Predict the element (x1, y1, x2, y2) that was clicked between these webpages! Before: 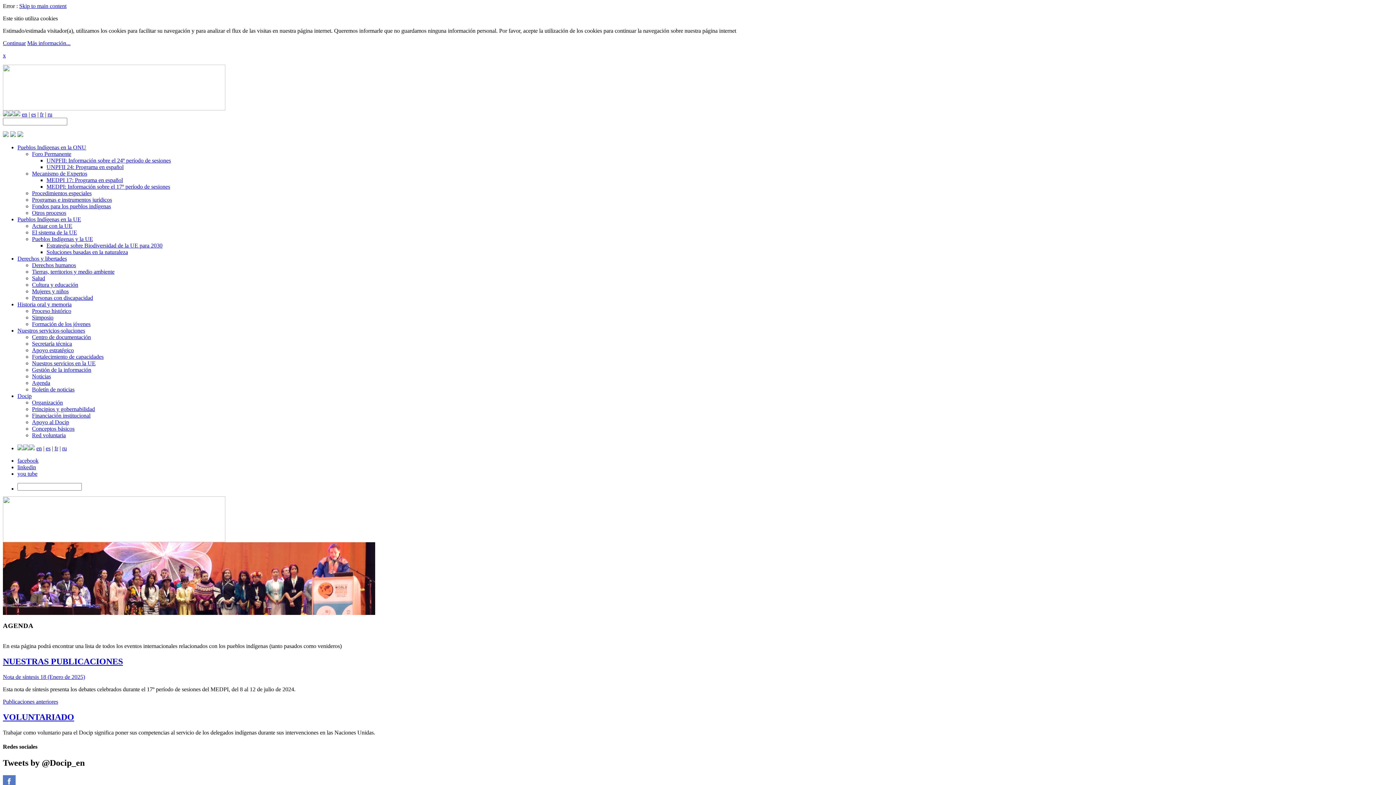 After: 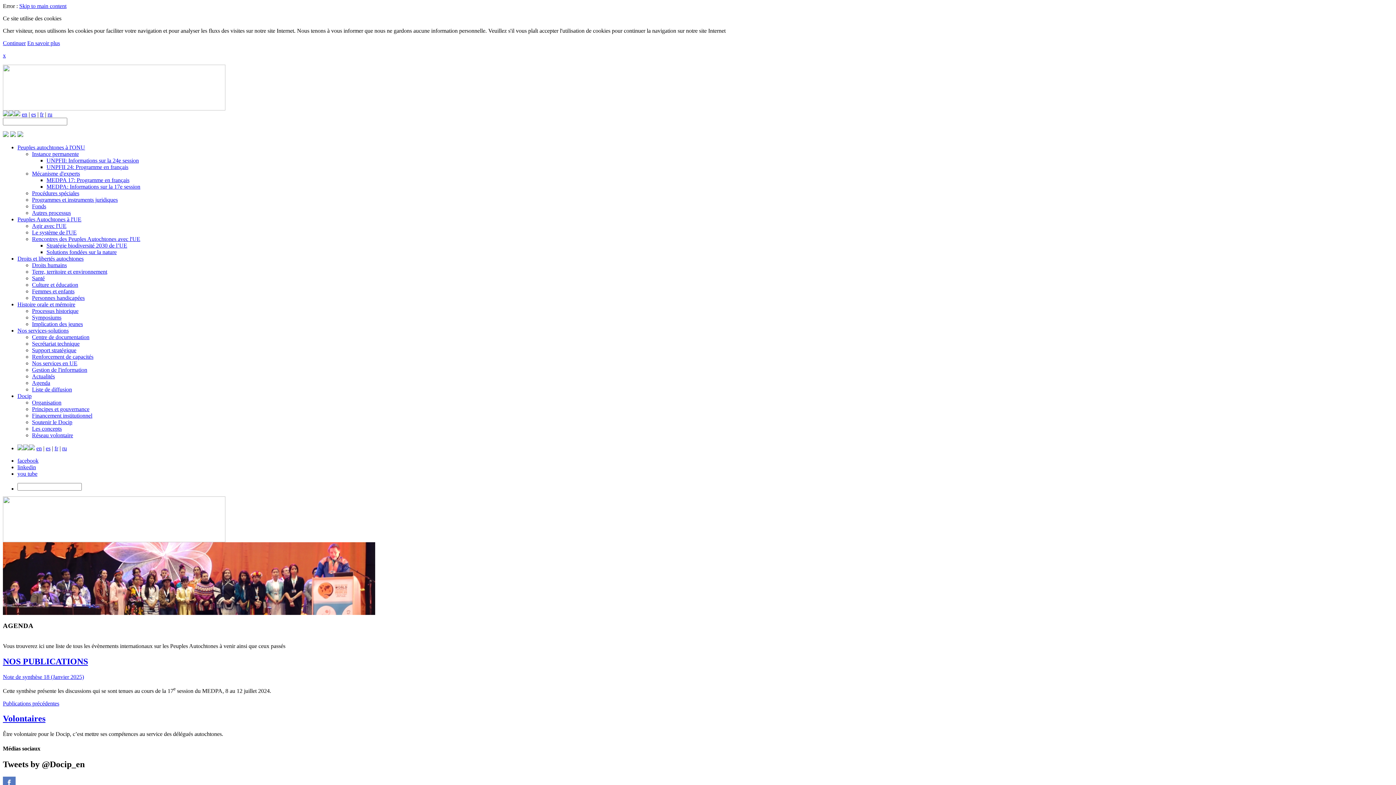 Action: bbox: (40, 111, 43, 117) label: fr